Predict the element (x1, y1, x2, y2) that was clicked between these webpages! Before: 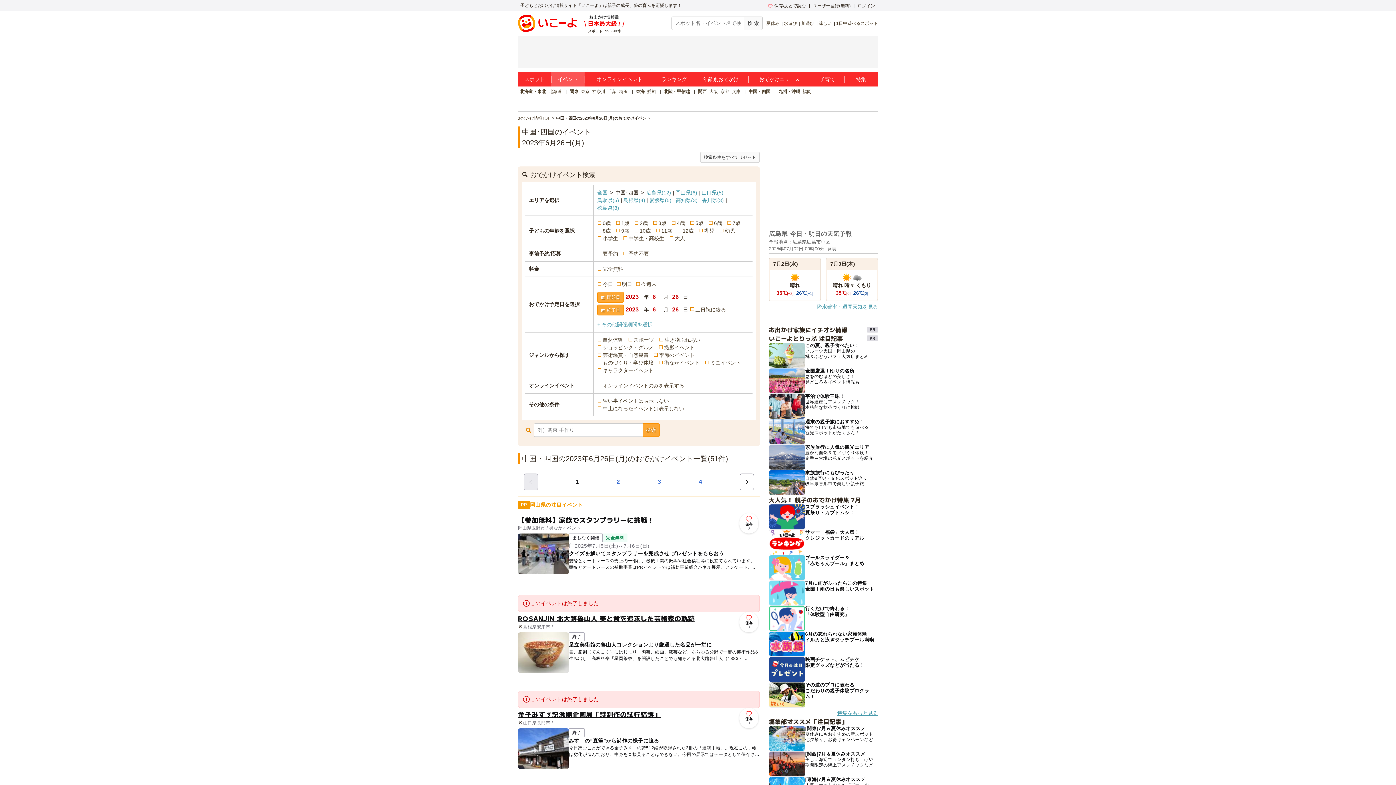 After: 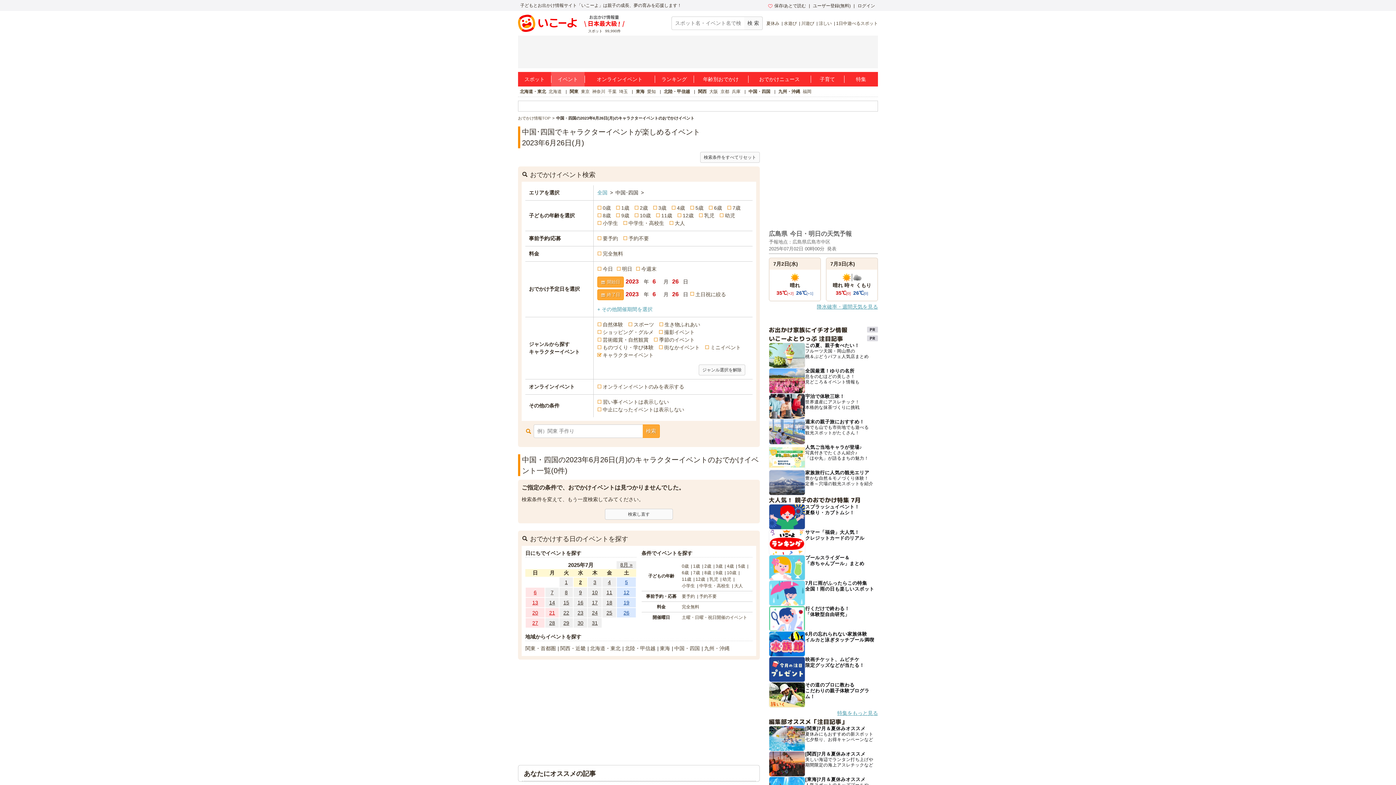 Action: label: キャラクターイベント bbox: (597, 366, 653, 374)